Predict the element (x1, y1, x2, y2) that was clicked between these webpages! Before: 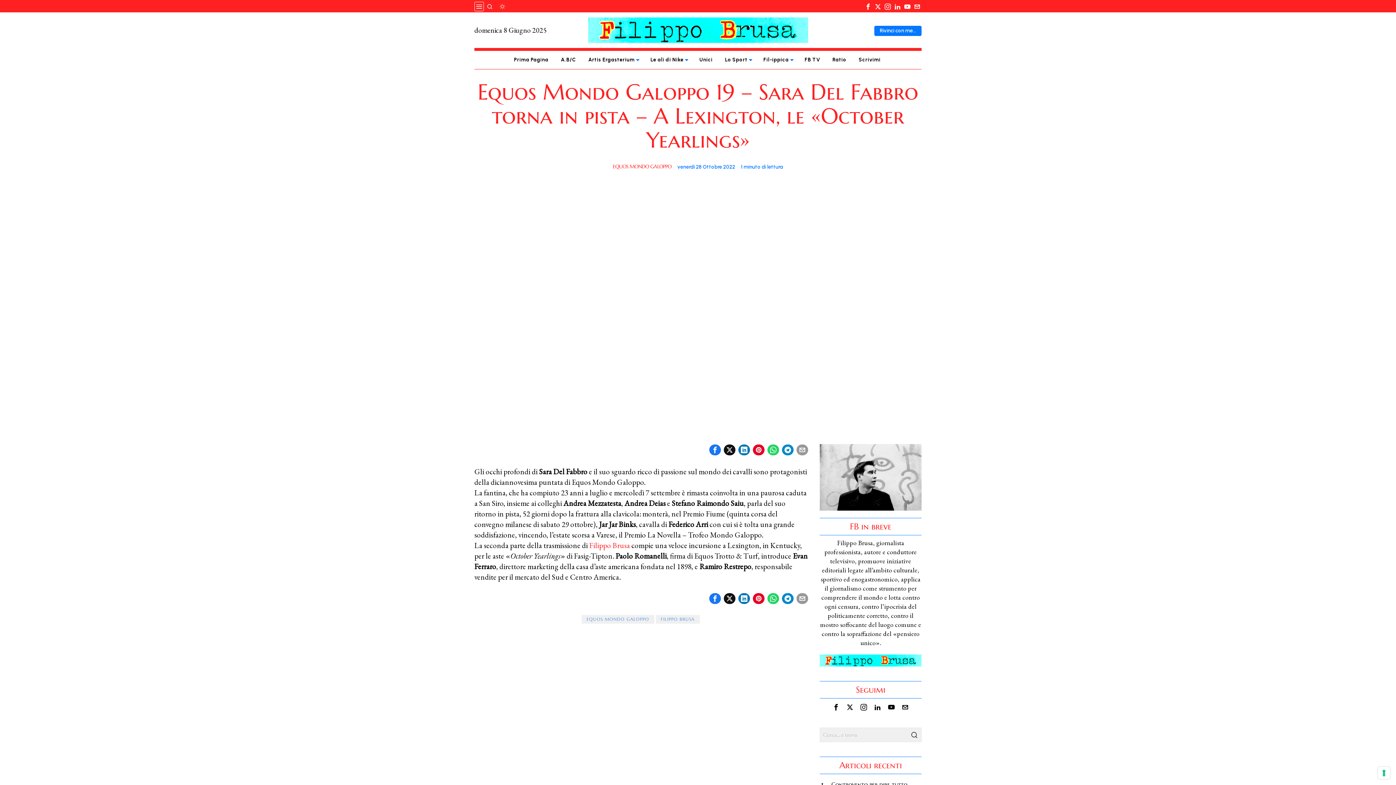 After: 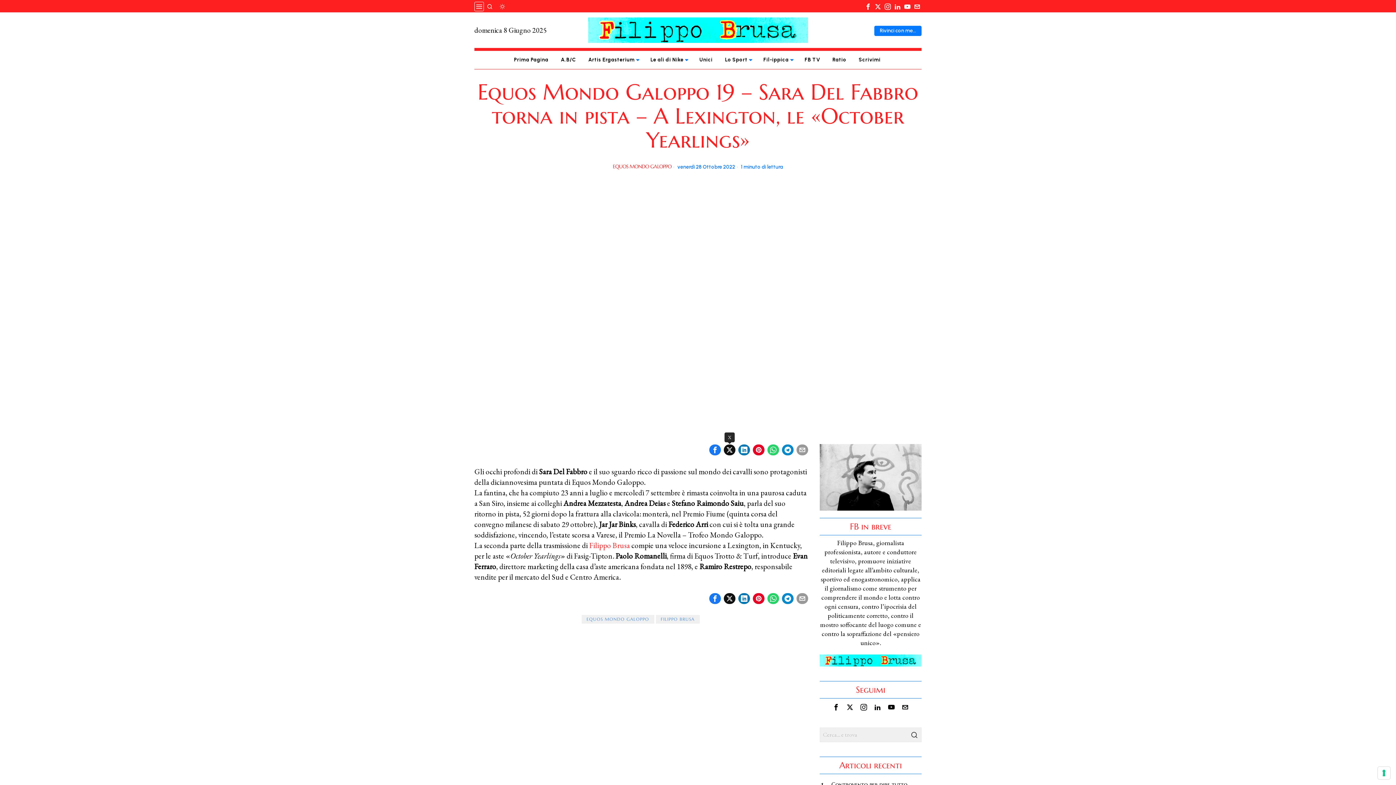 Action: bbox: (724, 444, 735, 455) label: X